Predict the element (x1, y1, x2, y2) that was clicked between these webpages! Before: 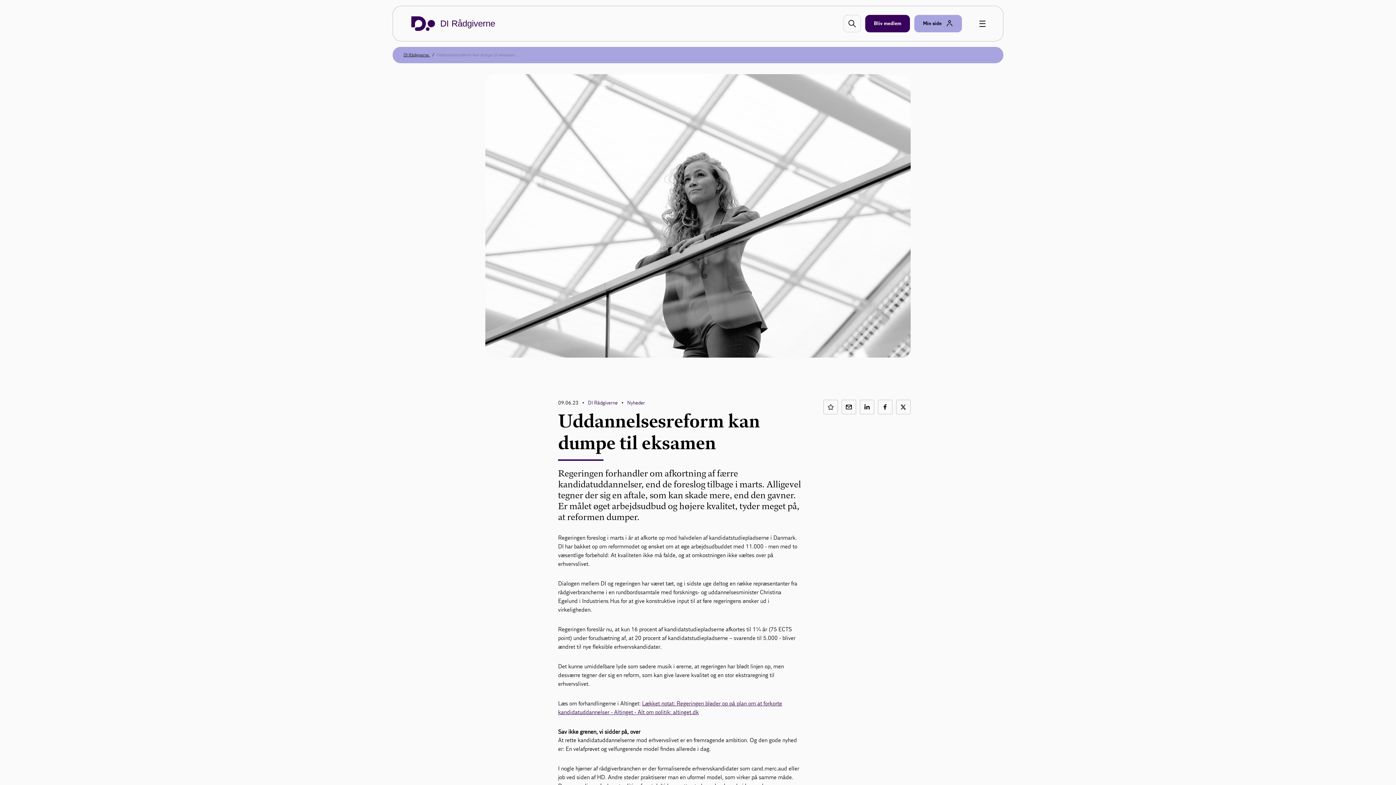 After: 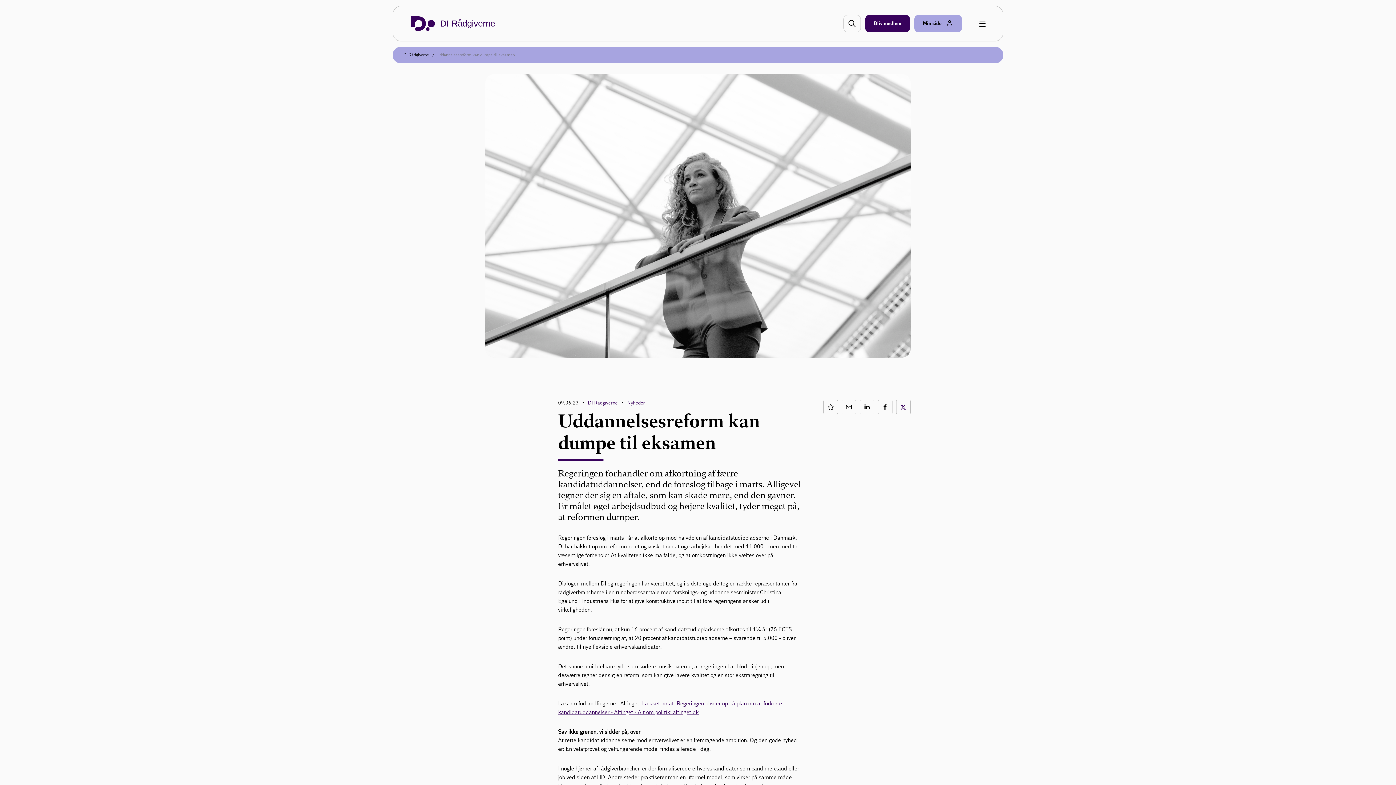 Action: bbox: (896, 400, 910, 414) label: Del på Twitter